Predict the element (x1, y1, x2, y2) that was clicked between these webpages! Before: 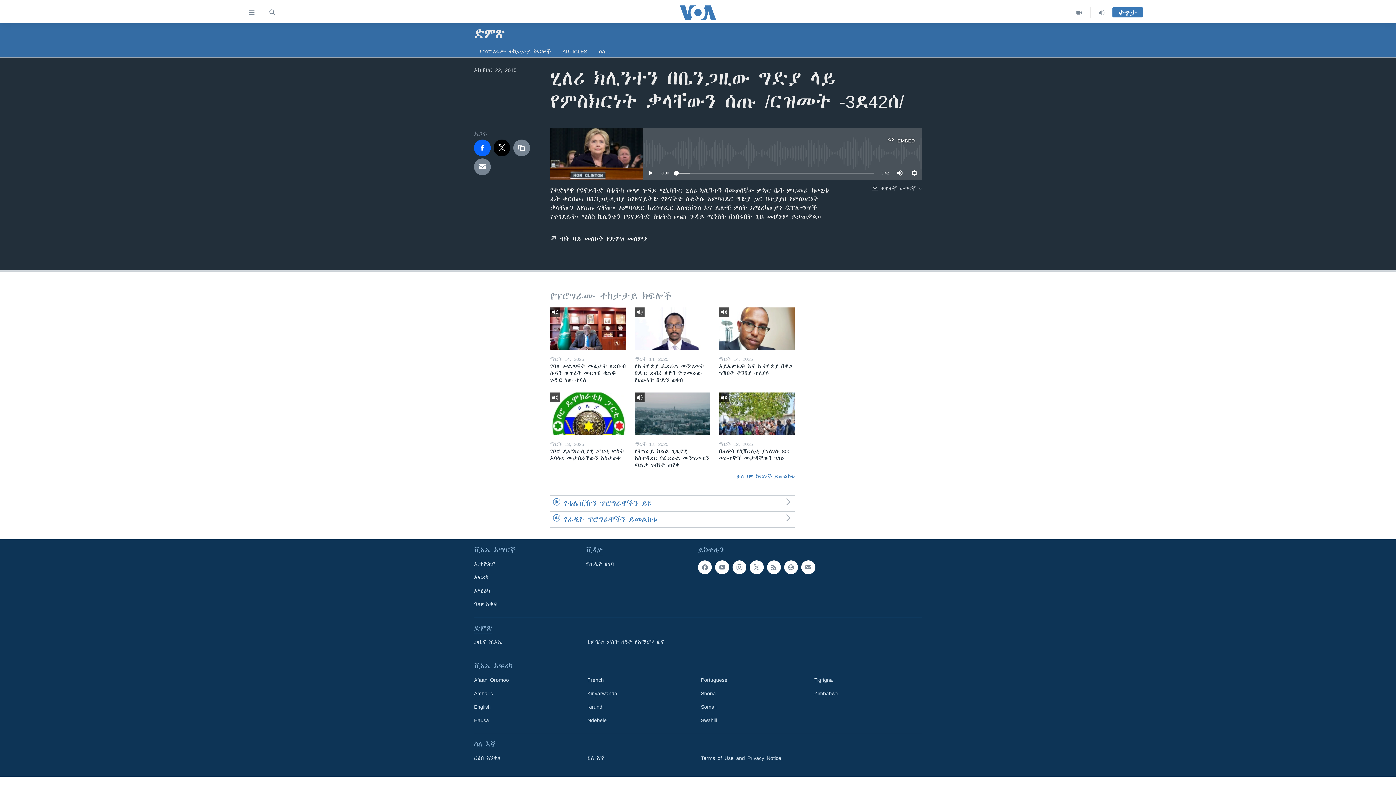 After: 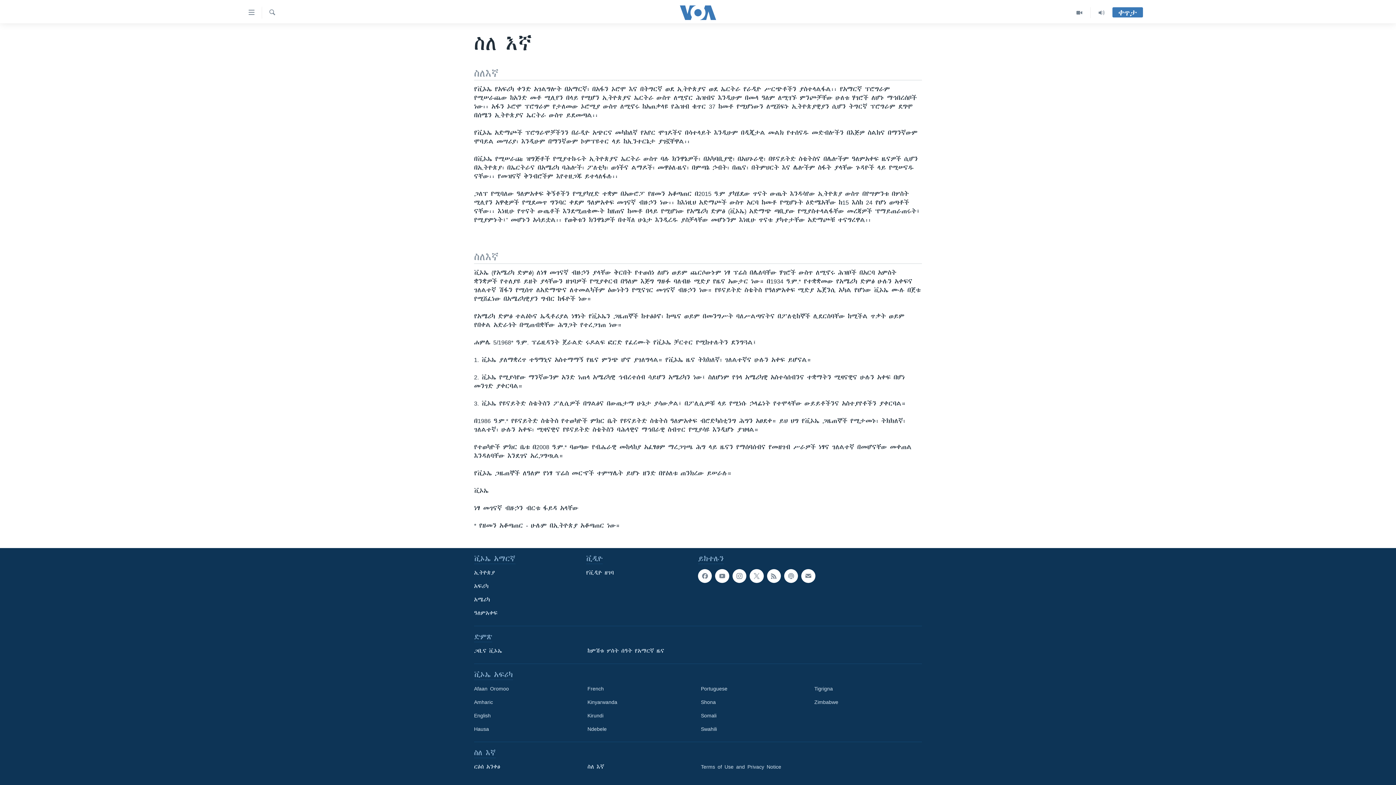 Action: label: ስለ እኛ bbox: (587, 754, 690, 762)